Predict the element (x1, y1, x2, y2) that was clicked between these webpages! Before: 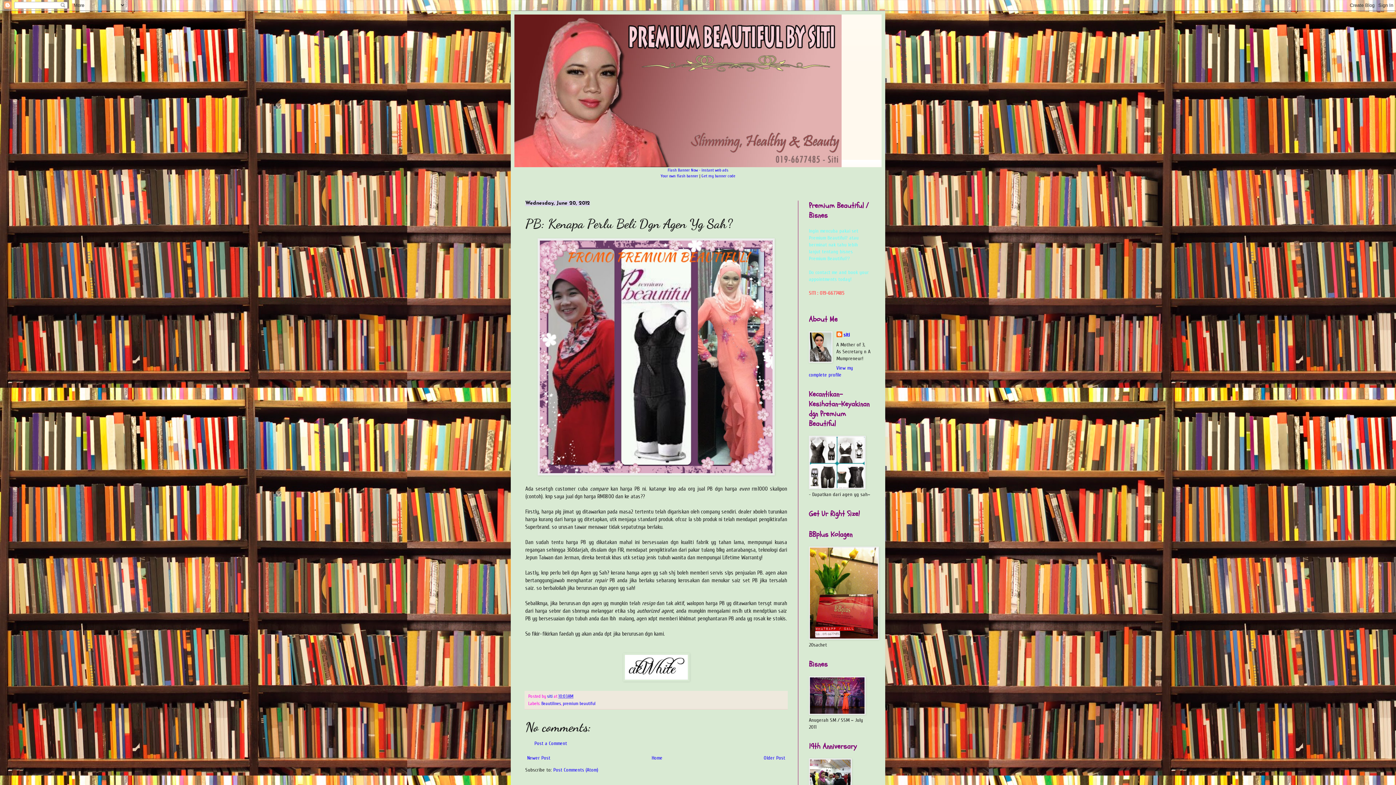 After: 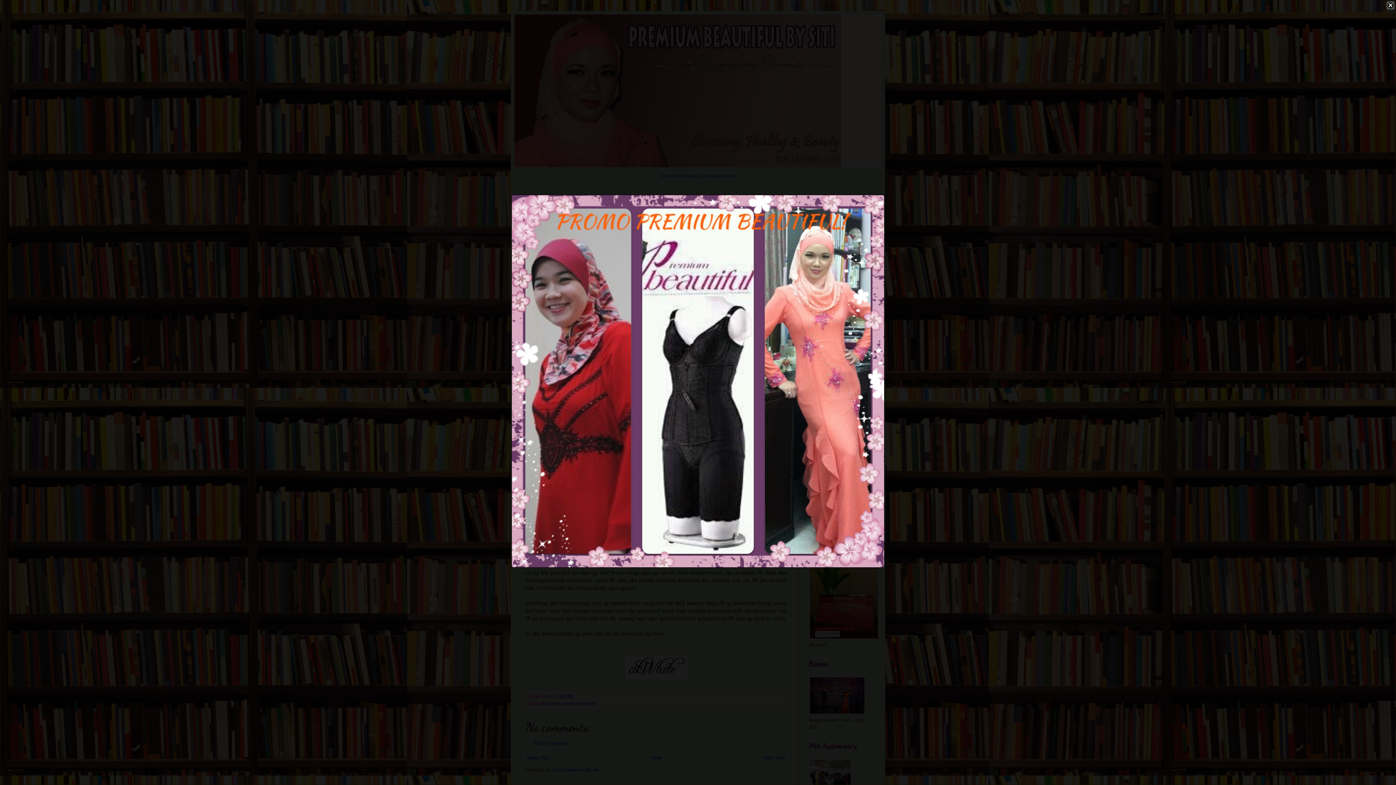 Action: bbox: (537, 470, 774, 477)